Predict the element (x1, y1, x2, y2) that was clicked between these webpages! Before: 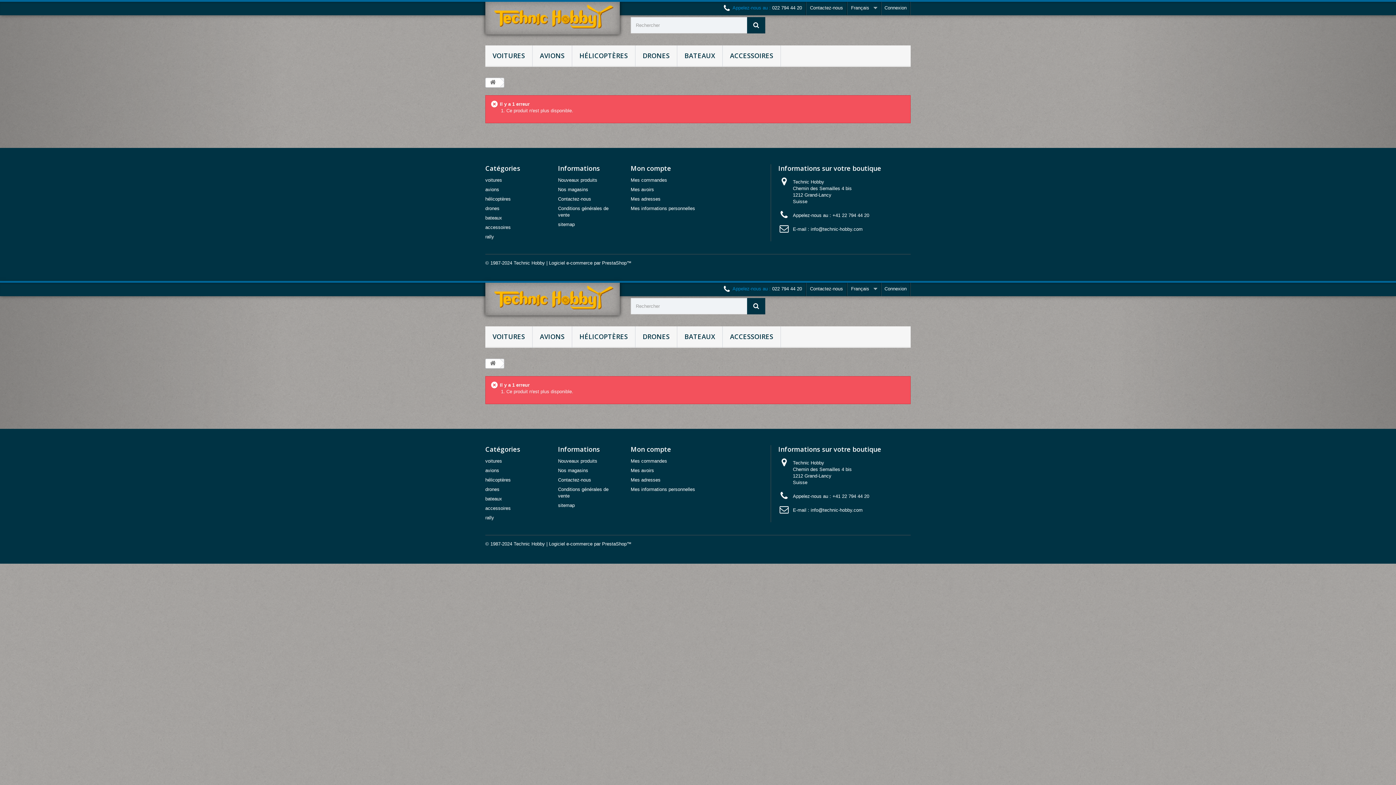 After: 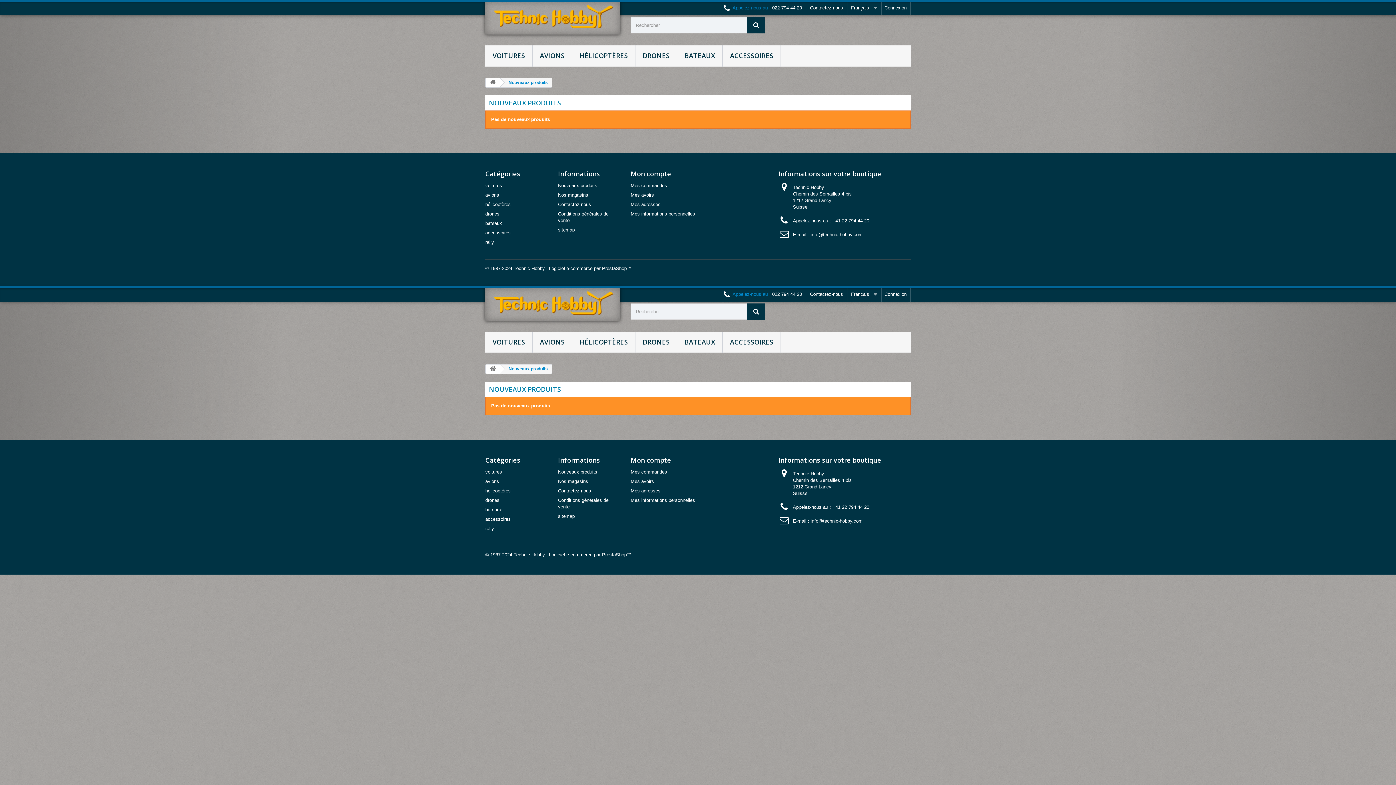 Action: bbox: (558, 177, 597, 182) label: Nouveaux produits